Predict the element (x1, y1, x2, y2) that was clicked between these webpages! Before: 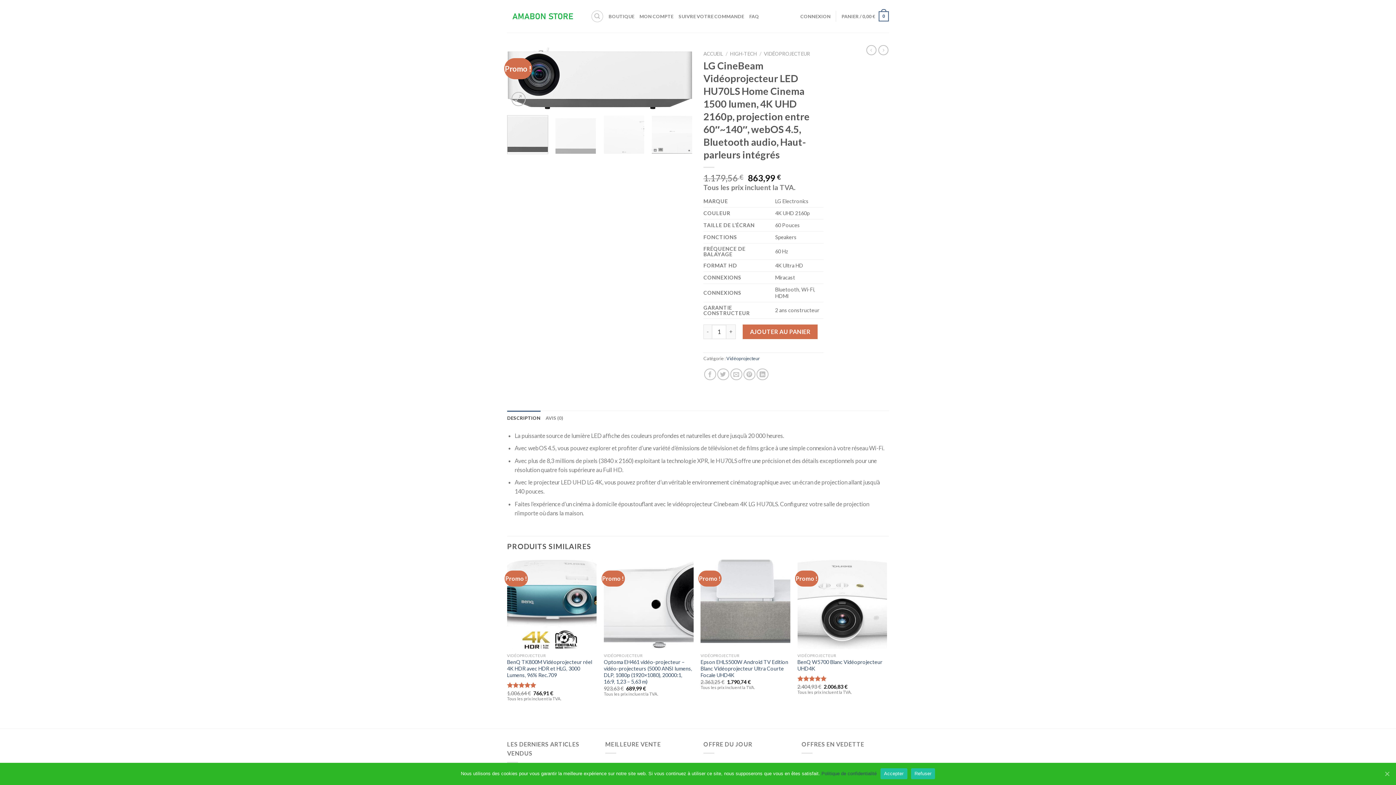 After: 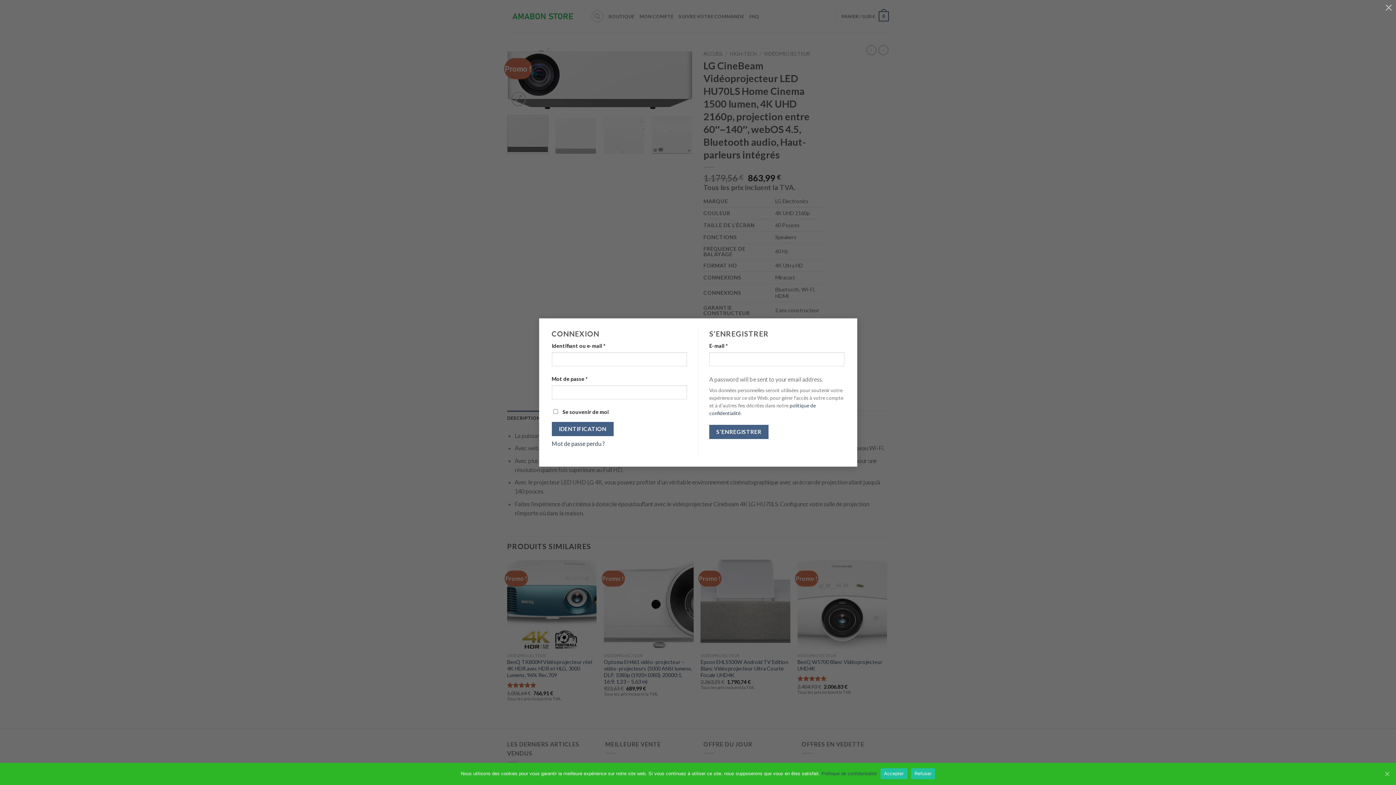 Action: bbox: (800, 9, 830, 22) label: CONNEXION